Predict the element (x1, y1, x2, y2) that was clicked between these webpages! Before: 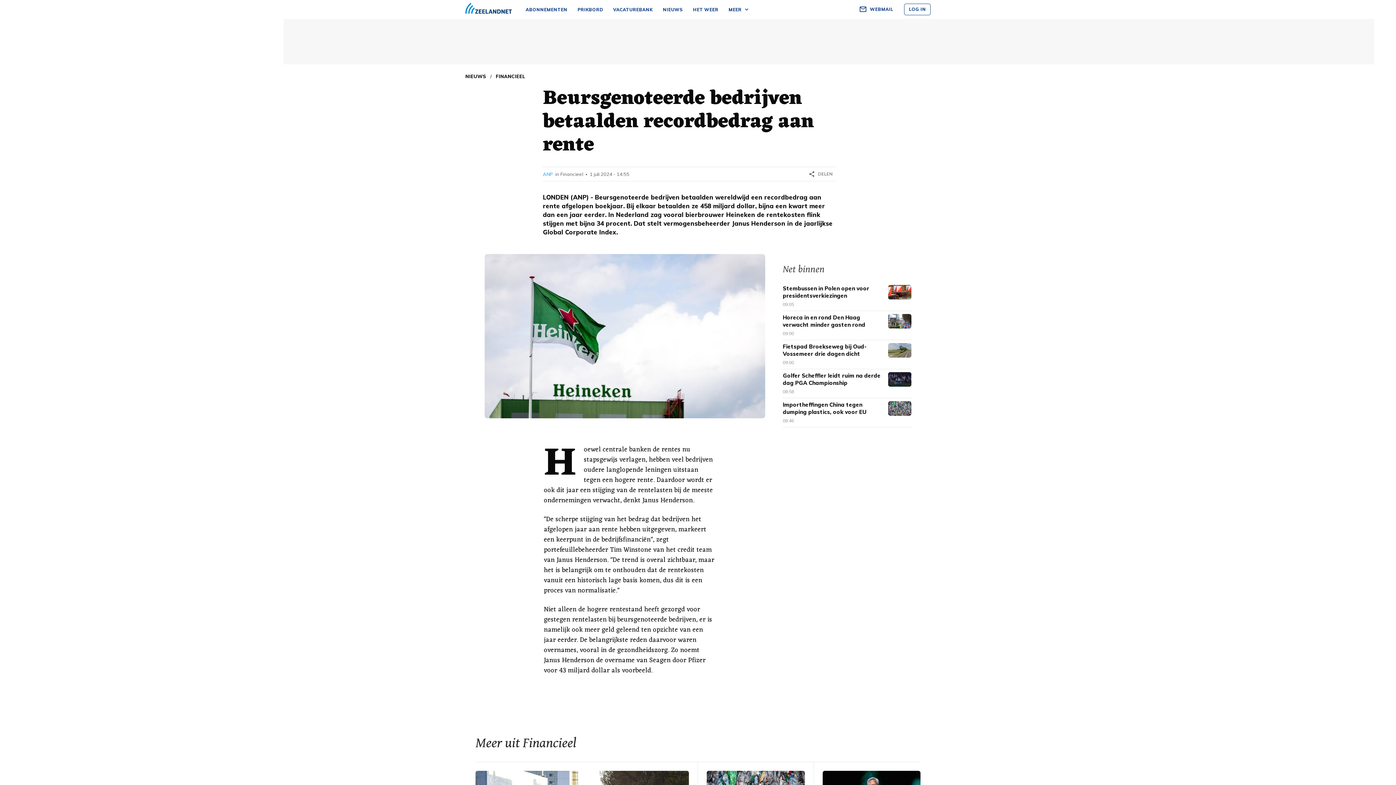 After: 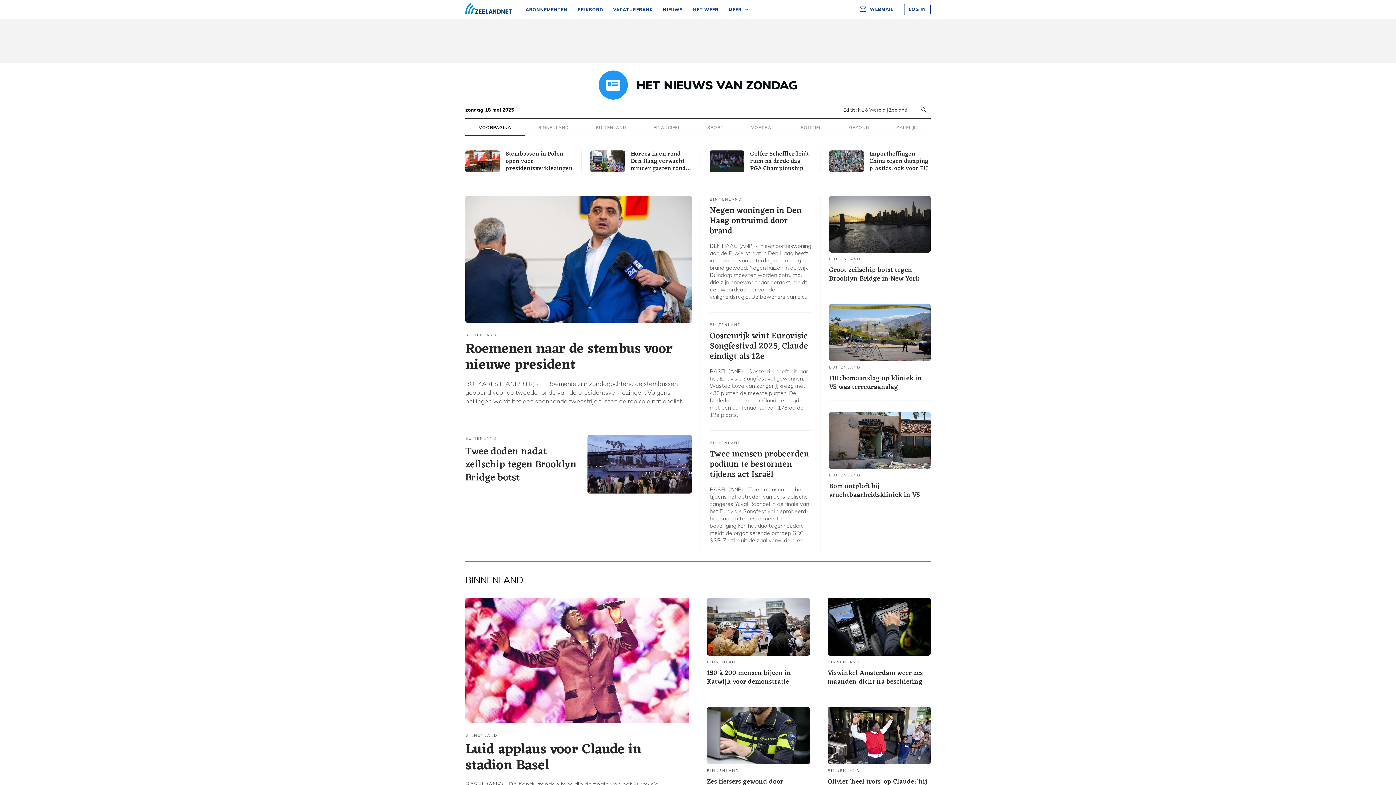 Action: label: NIEUWS bbox: (465, 73, 486, 79)